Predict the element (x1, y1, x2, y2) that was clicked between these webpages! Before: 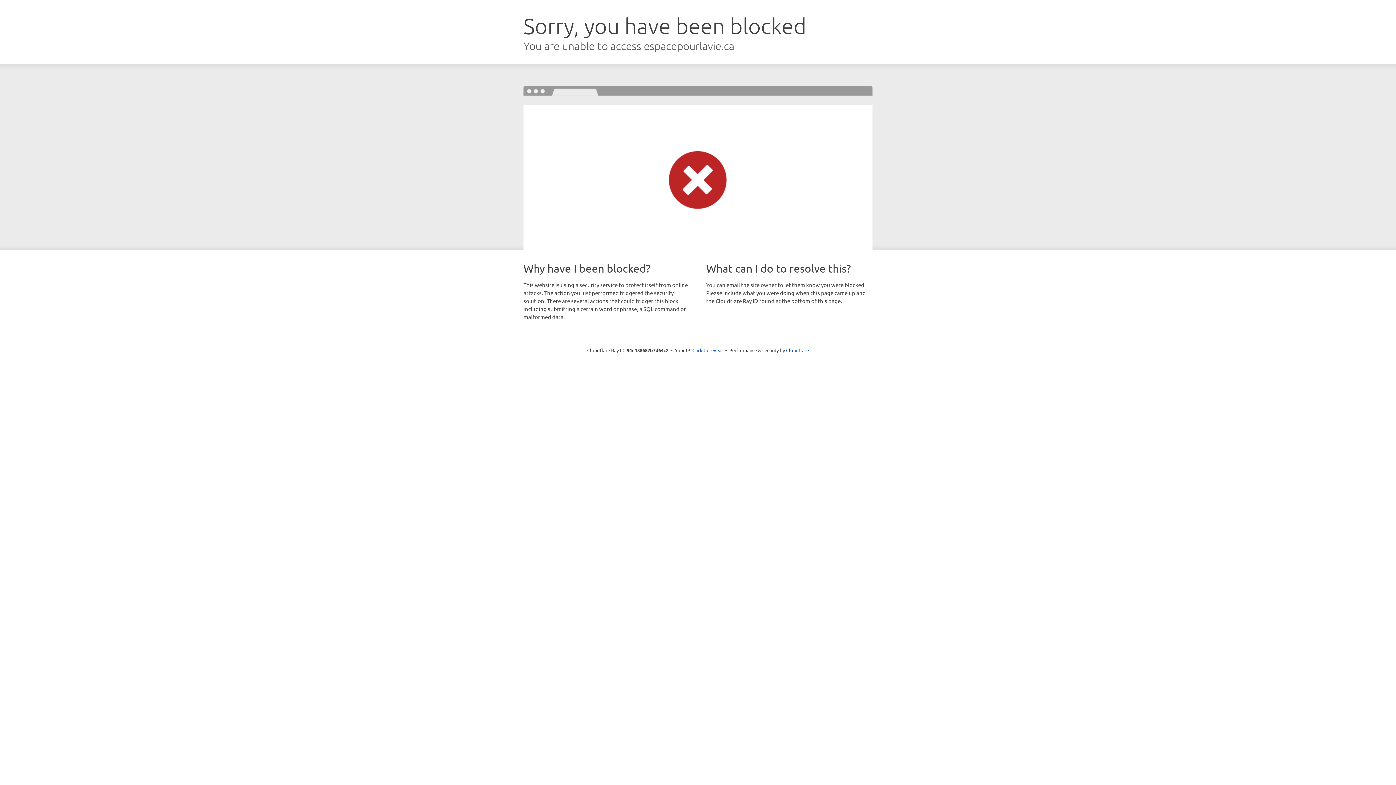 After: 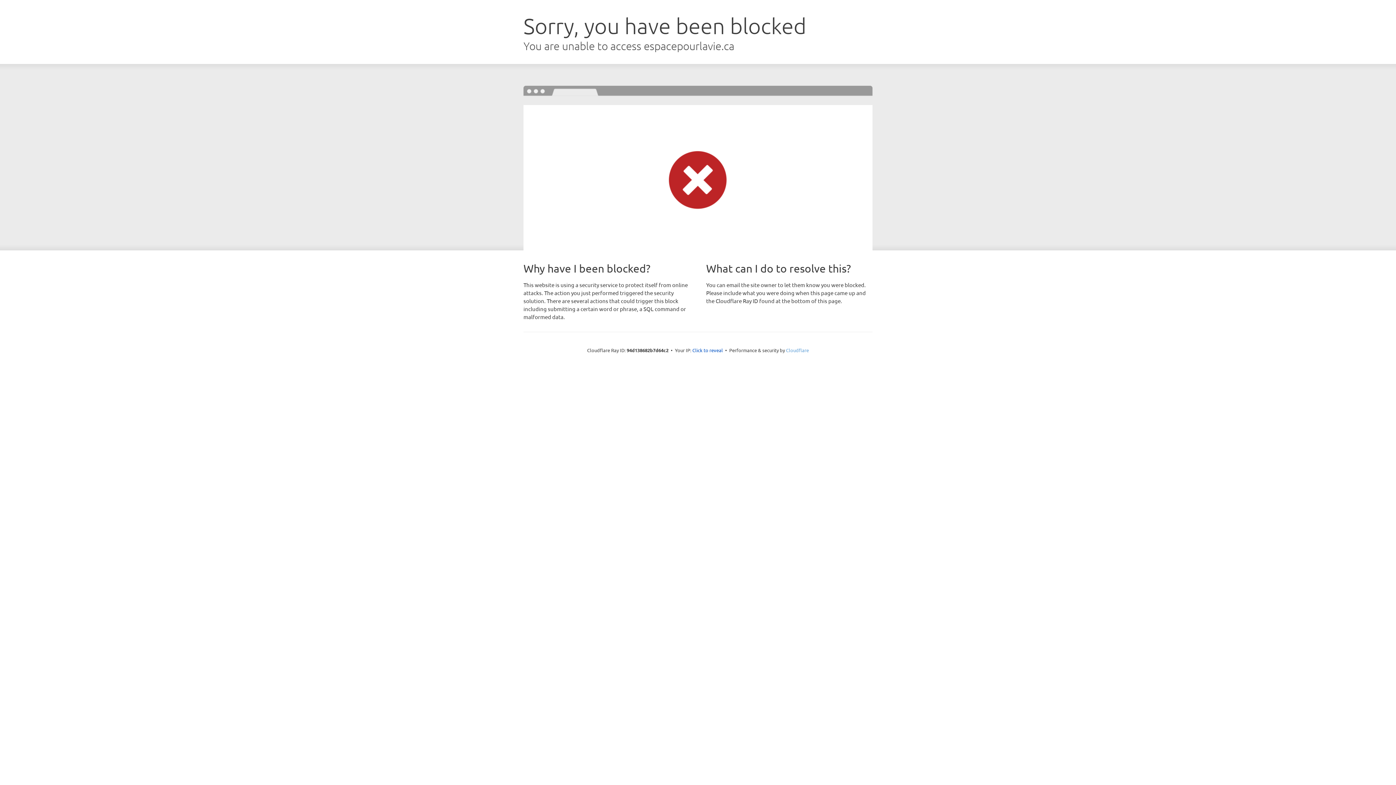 Action: label: Cloudflare bbox: (786, 347, 809, 353)